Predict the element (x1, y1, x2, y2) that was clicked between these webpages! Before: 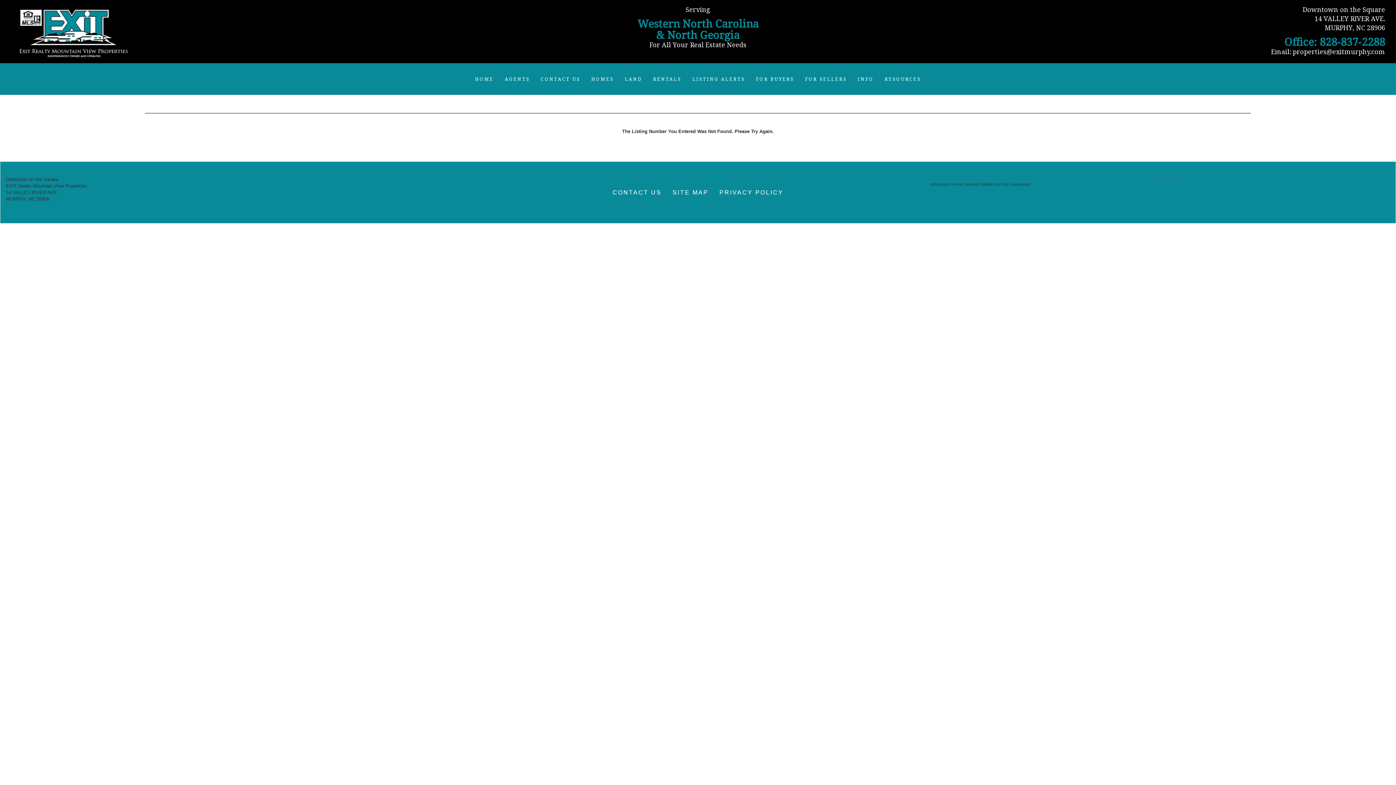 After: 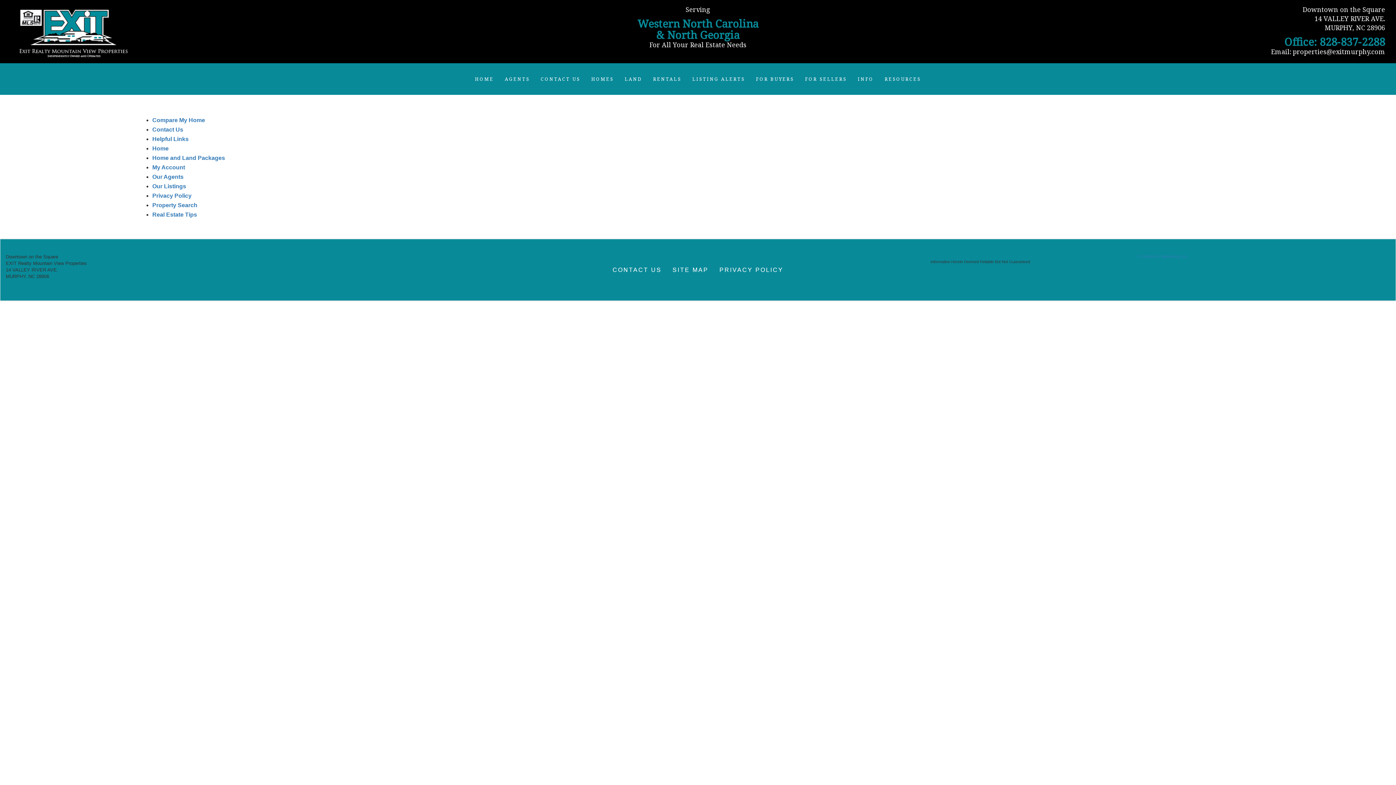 Action: bbox: (667, 183, 714, 201) label: SITE MAP